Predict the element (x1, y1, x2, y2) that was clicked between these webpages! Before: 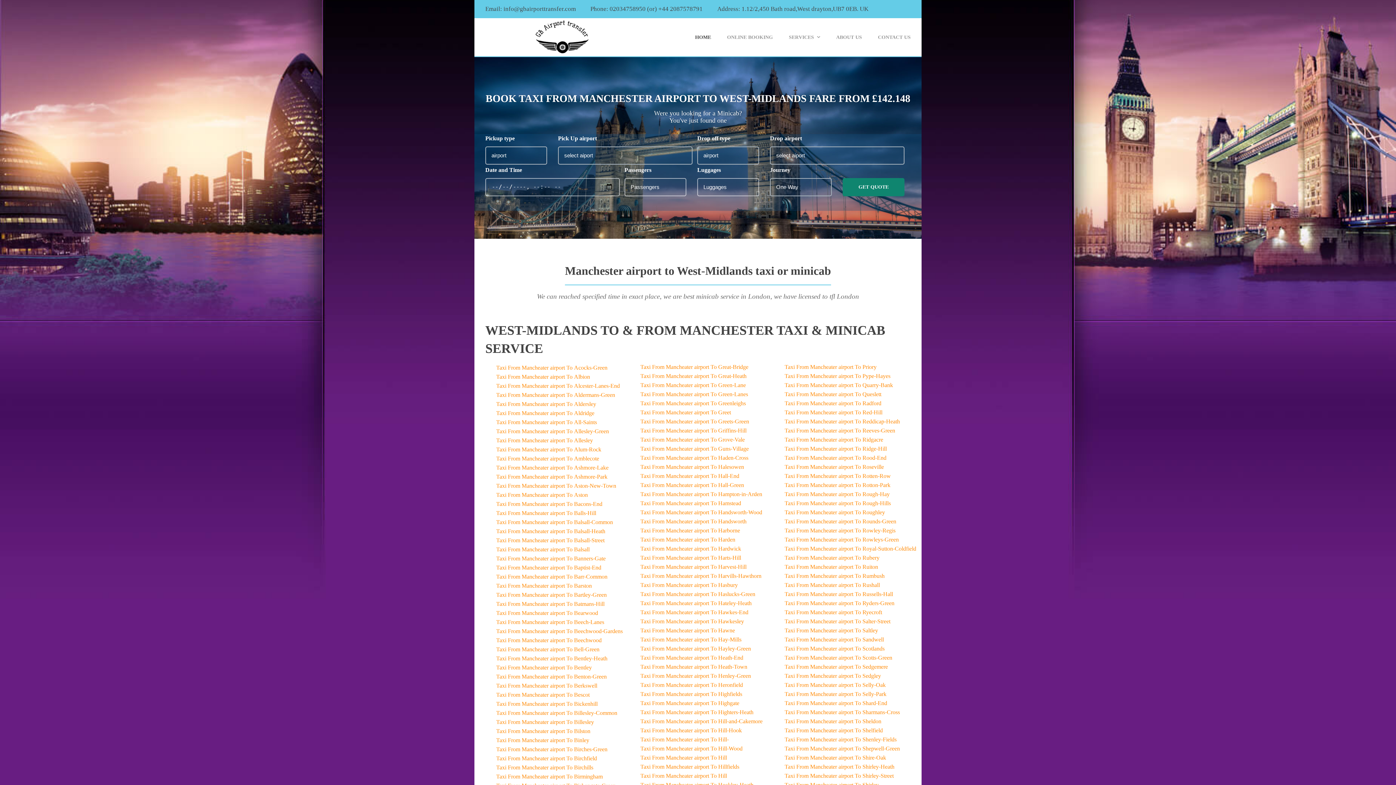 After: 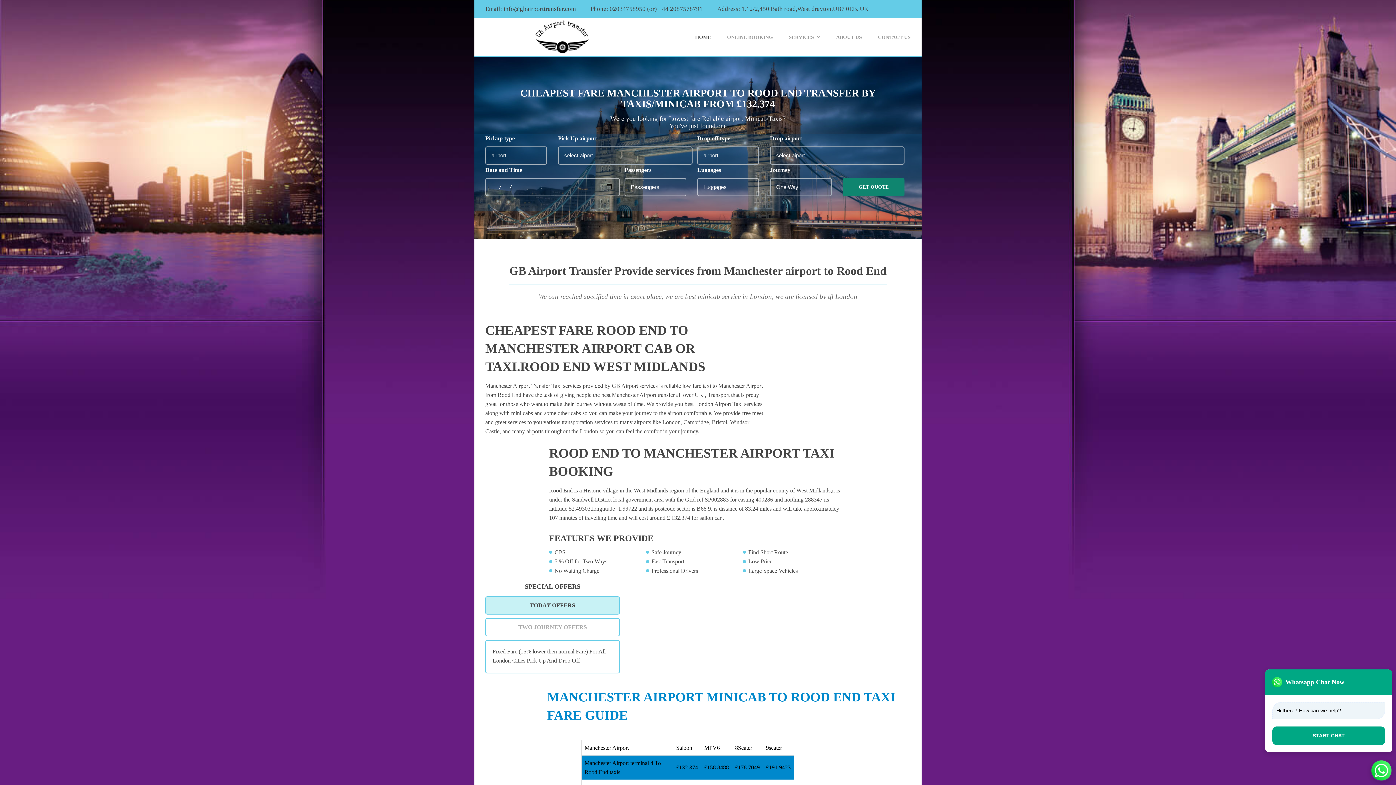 Action: label: Taxi From Mancheater airport To Rood-End bbox: (784, 454, 886, 461)